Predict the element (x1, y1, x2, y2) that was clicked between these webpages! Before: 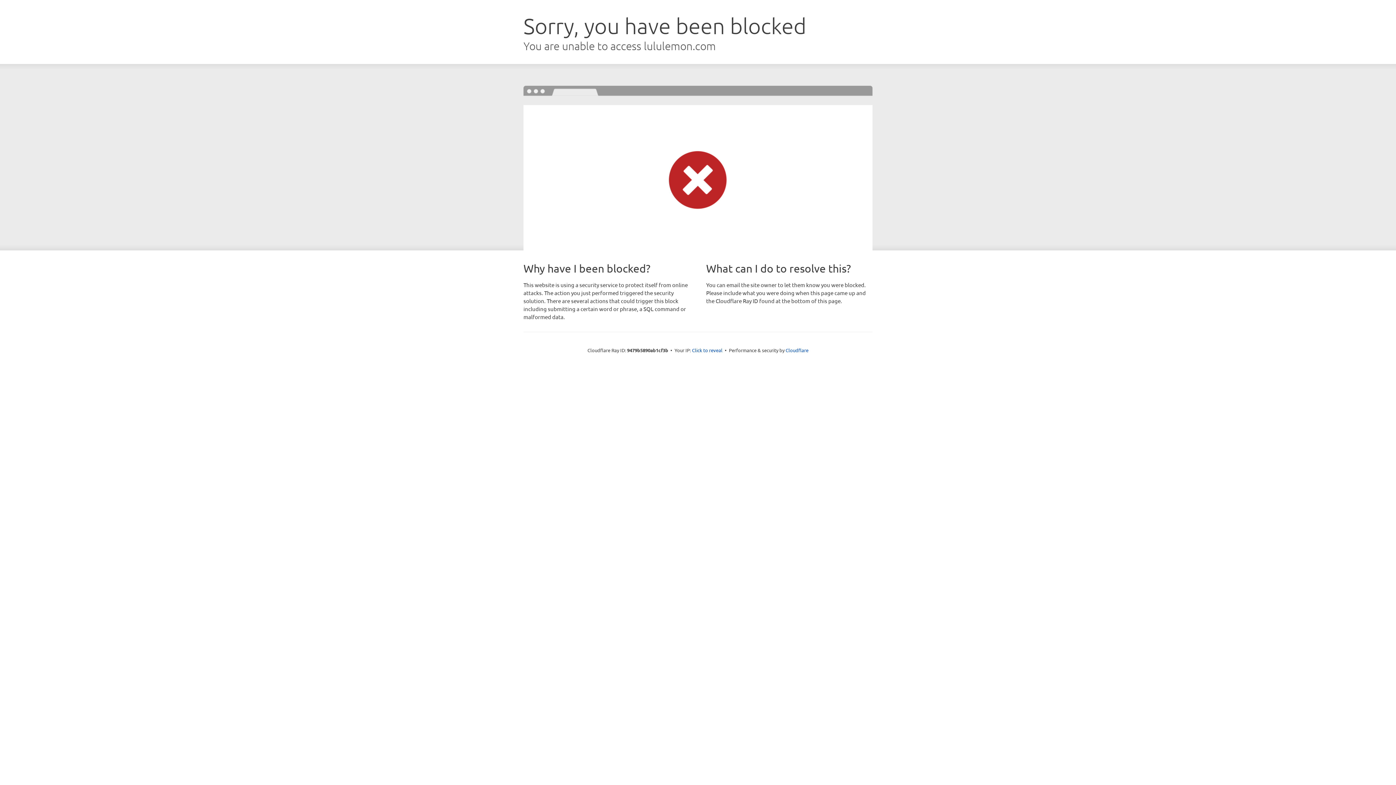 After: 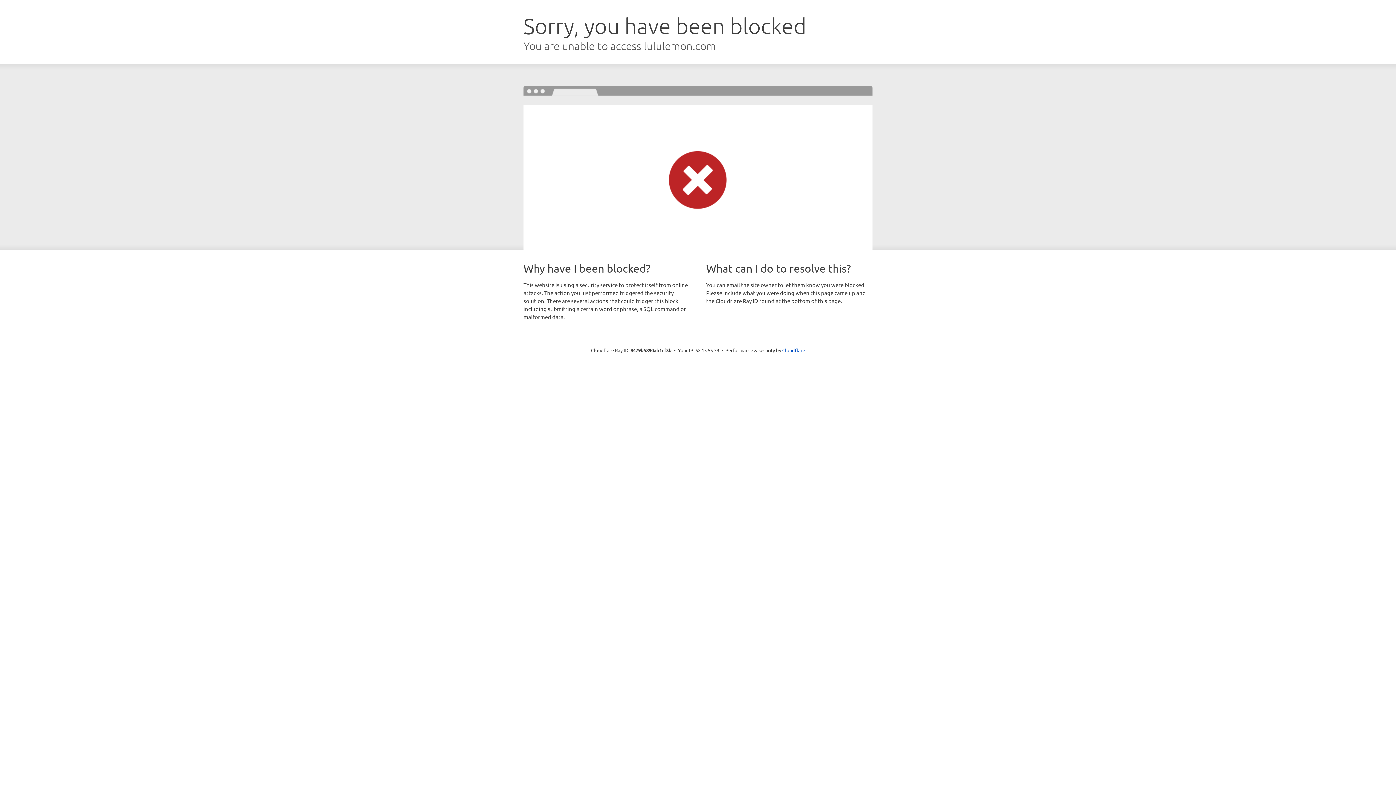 Action: label: Click to reveal bbox: (692, 346, 722, 353)